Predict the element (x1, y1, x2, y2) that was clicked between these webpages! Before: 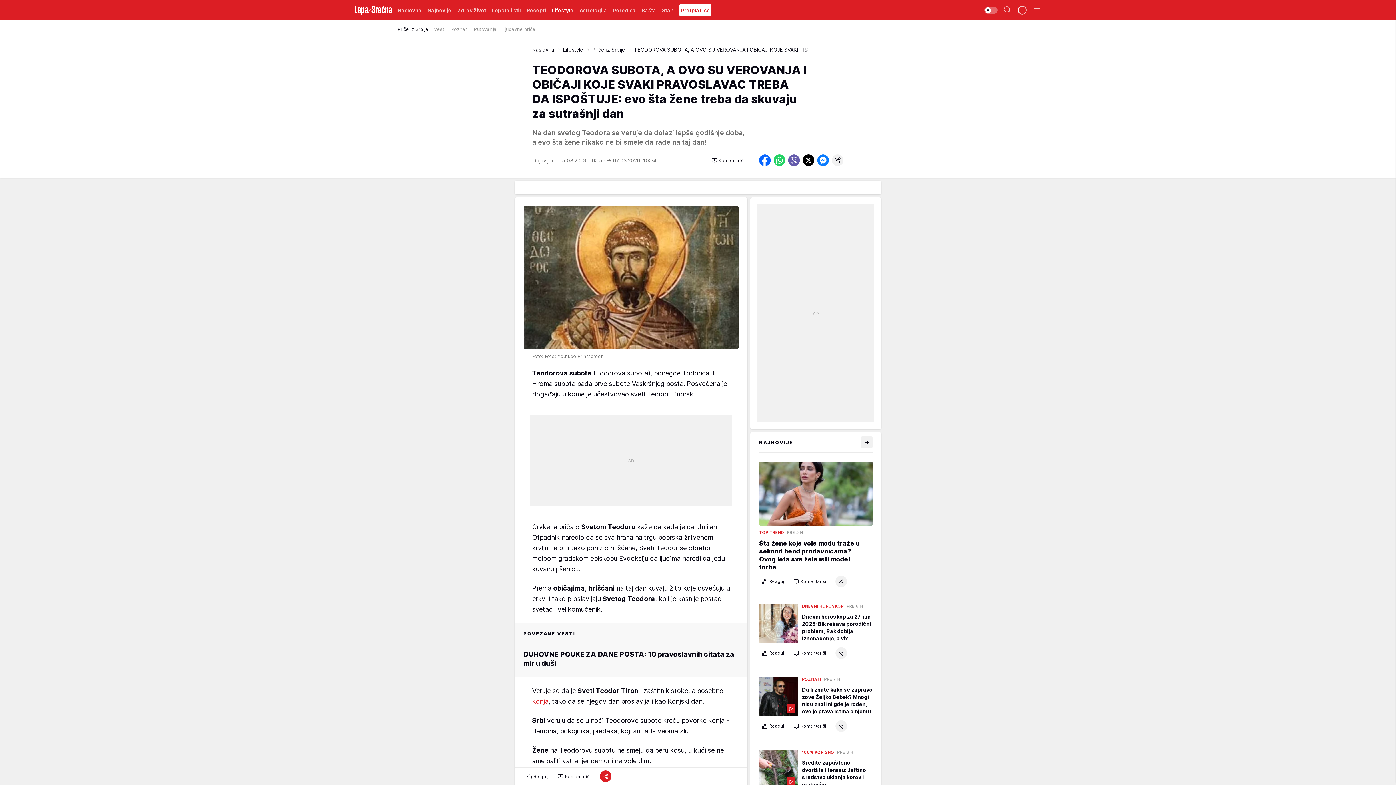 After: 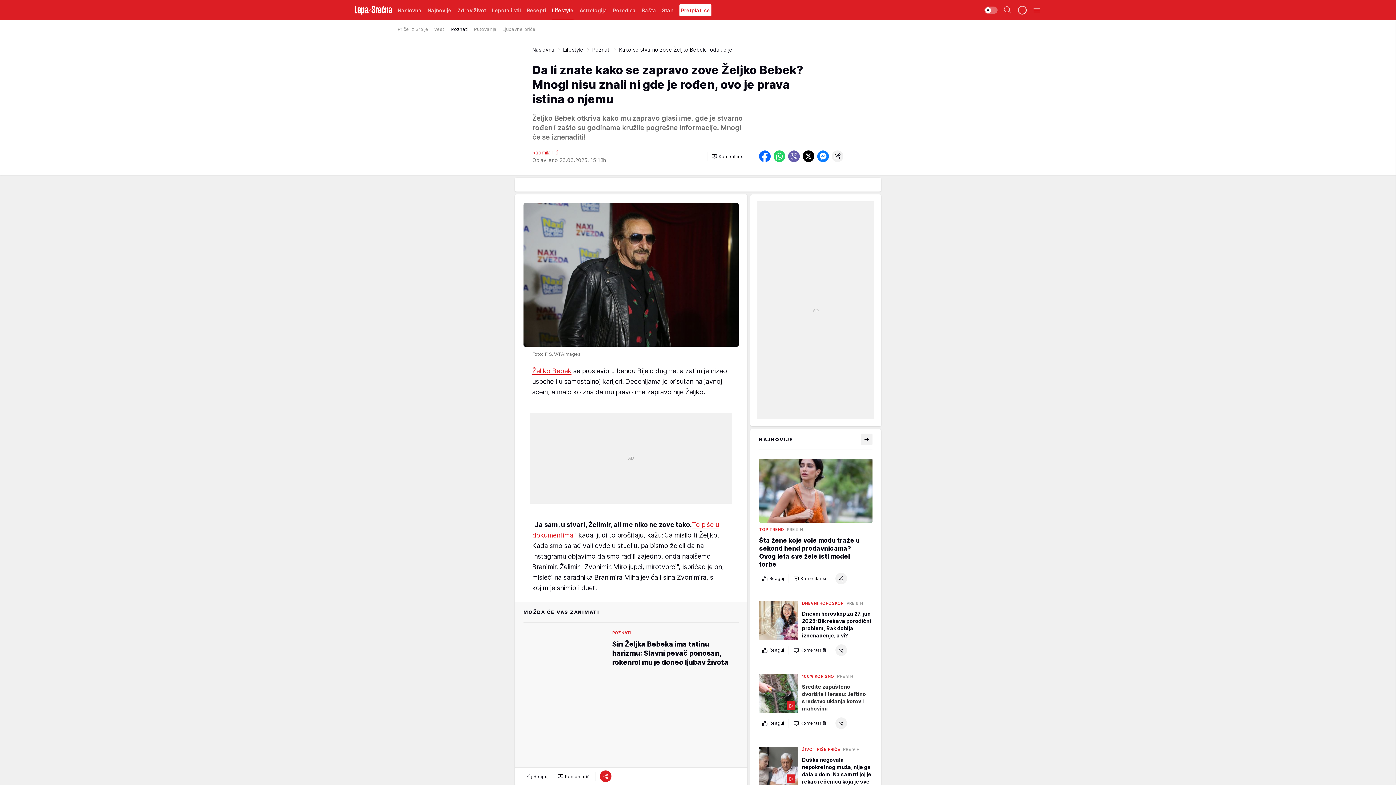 Action: label: POZNATI
PRE 7 H
Da li znate kako se zapravo zove Željko Bebek? Mnogi nisu znali ni gde je rođen, ovo je prava istina o njemu
Reaguj
Komentariši bbox: (759, 676, 872, 732)